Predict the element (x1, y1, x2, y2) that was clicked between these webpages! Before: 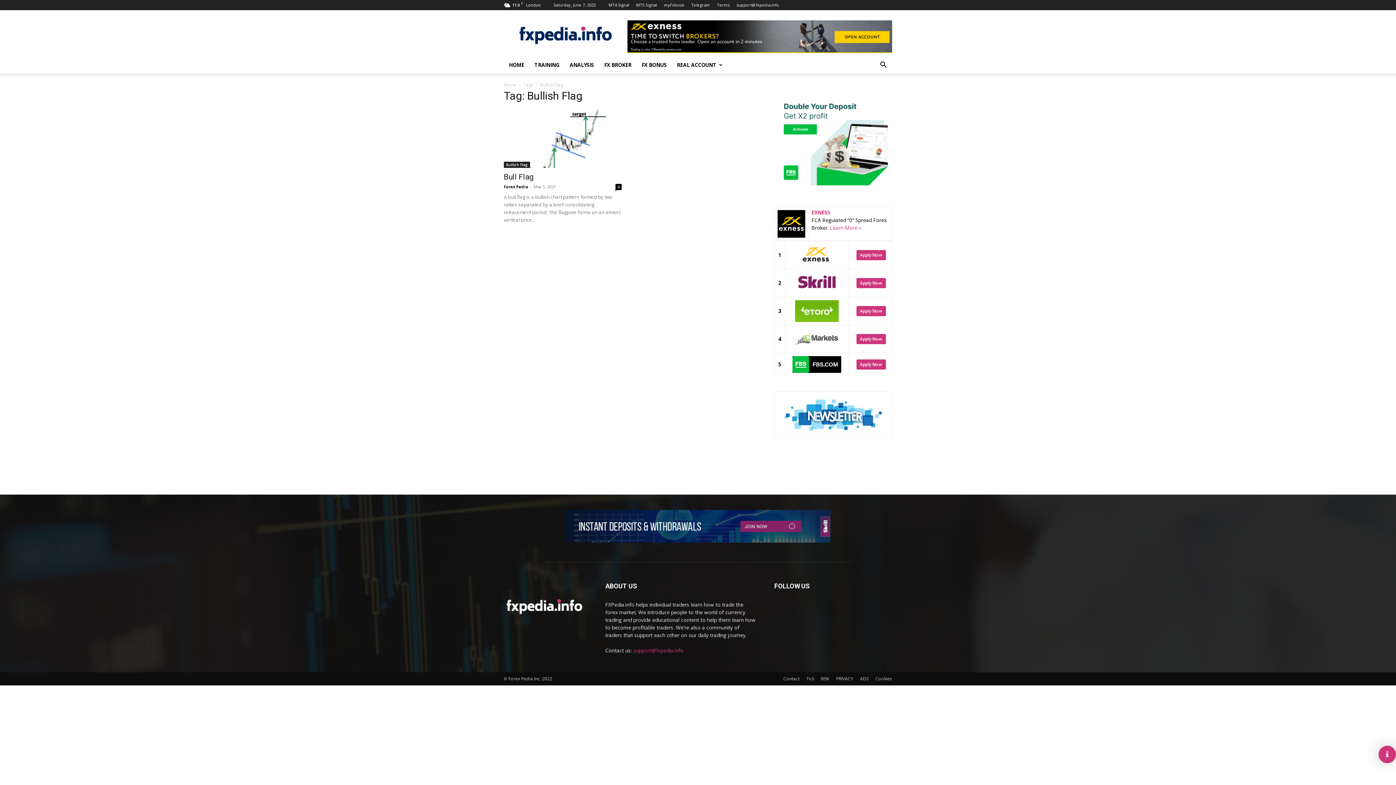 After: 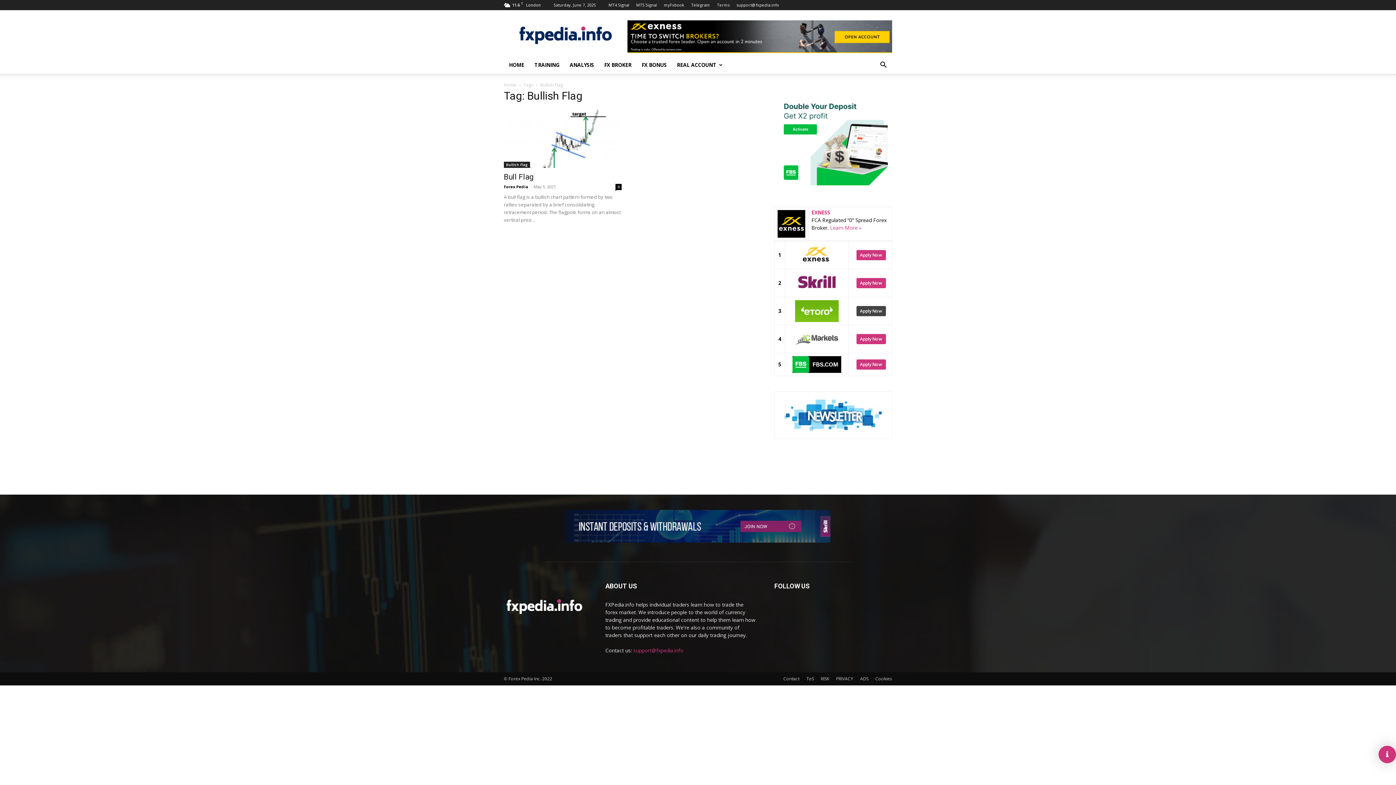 Action: label: Apply Now bbox: (856, 307, 886, 314)